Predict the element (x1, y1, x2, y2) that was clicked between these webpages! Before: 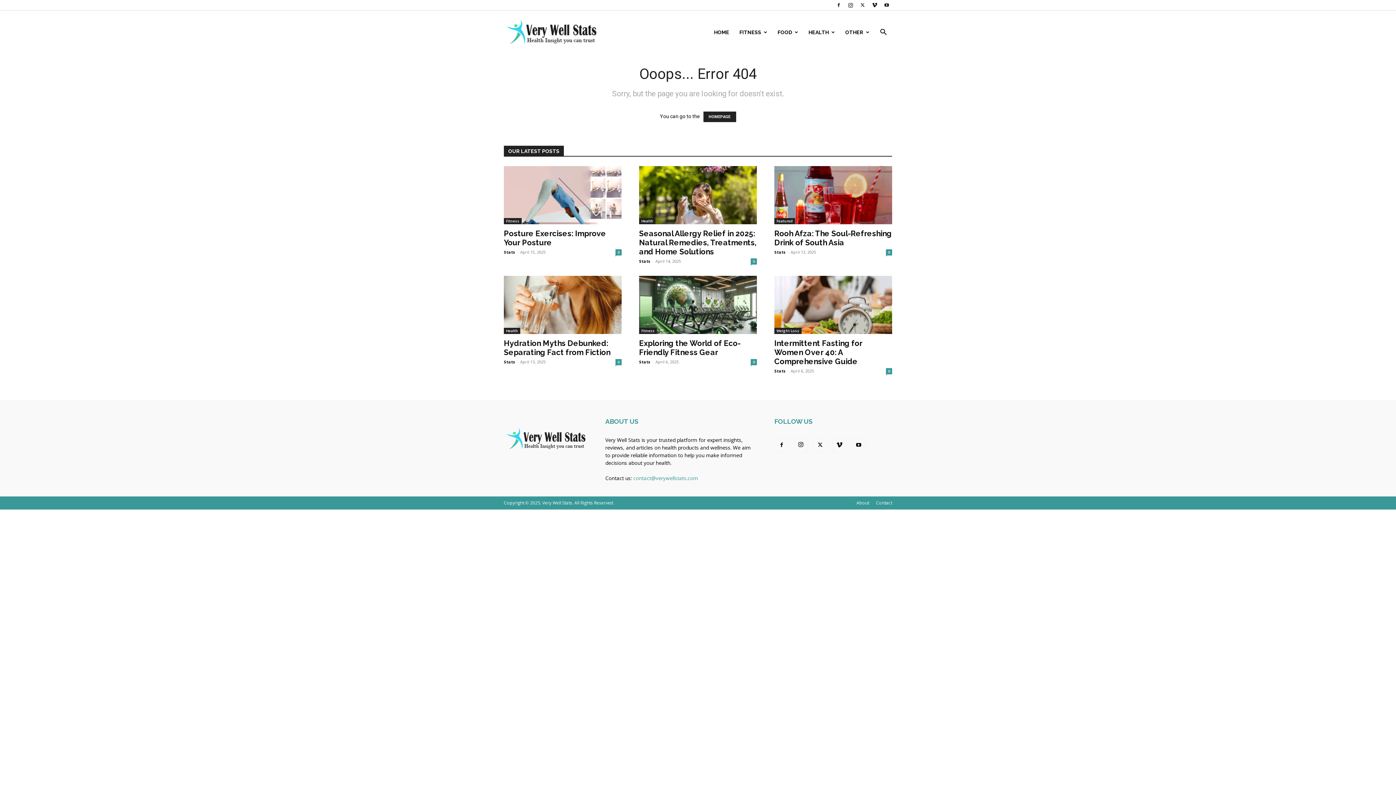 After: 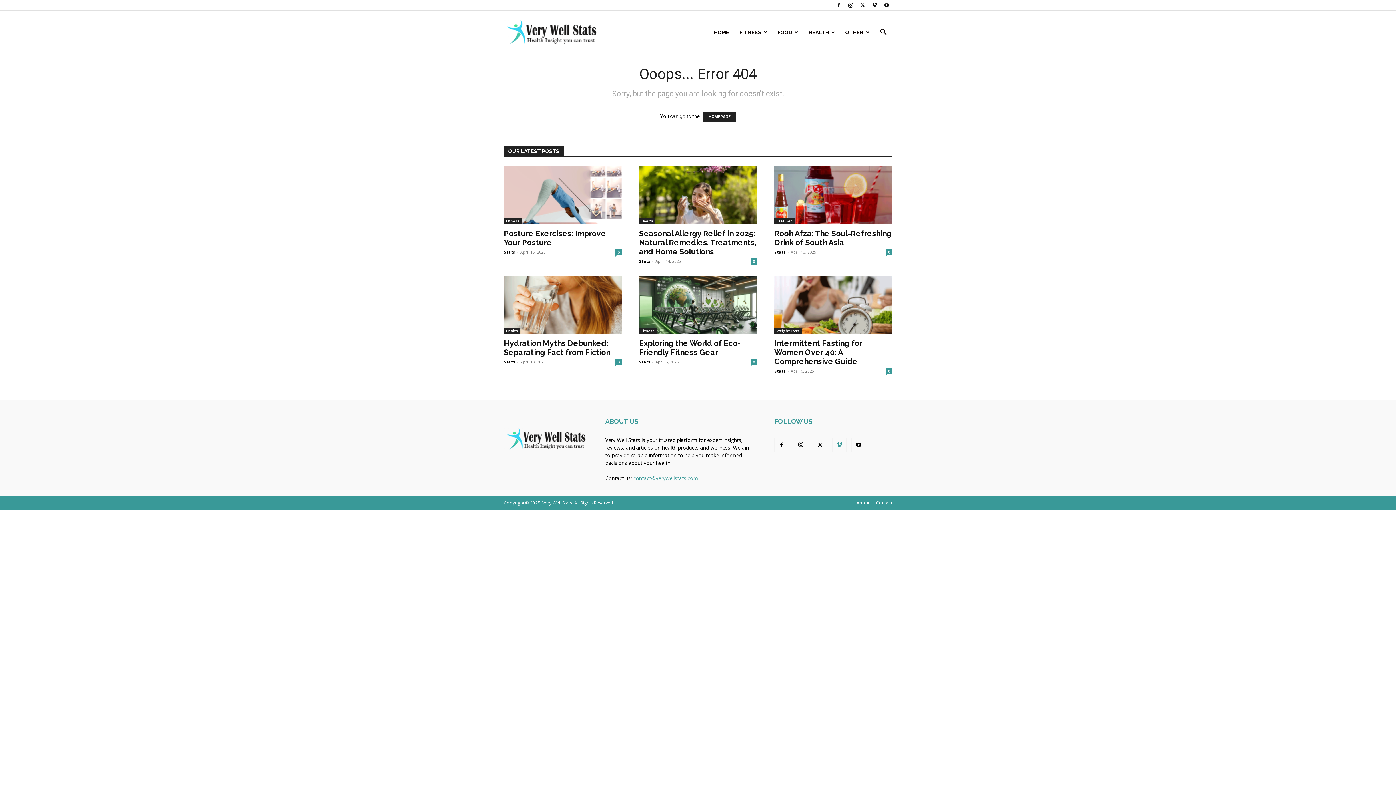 Action: bbox: (832, 438, 846, 452)